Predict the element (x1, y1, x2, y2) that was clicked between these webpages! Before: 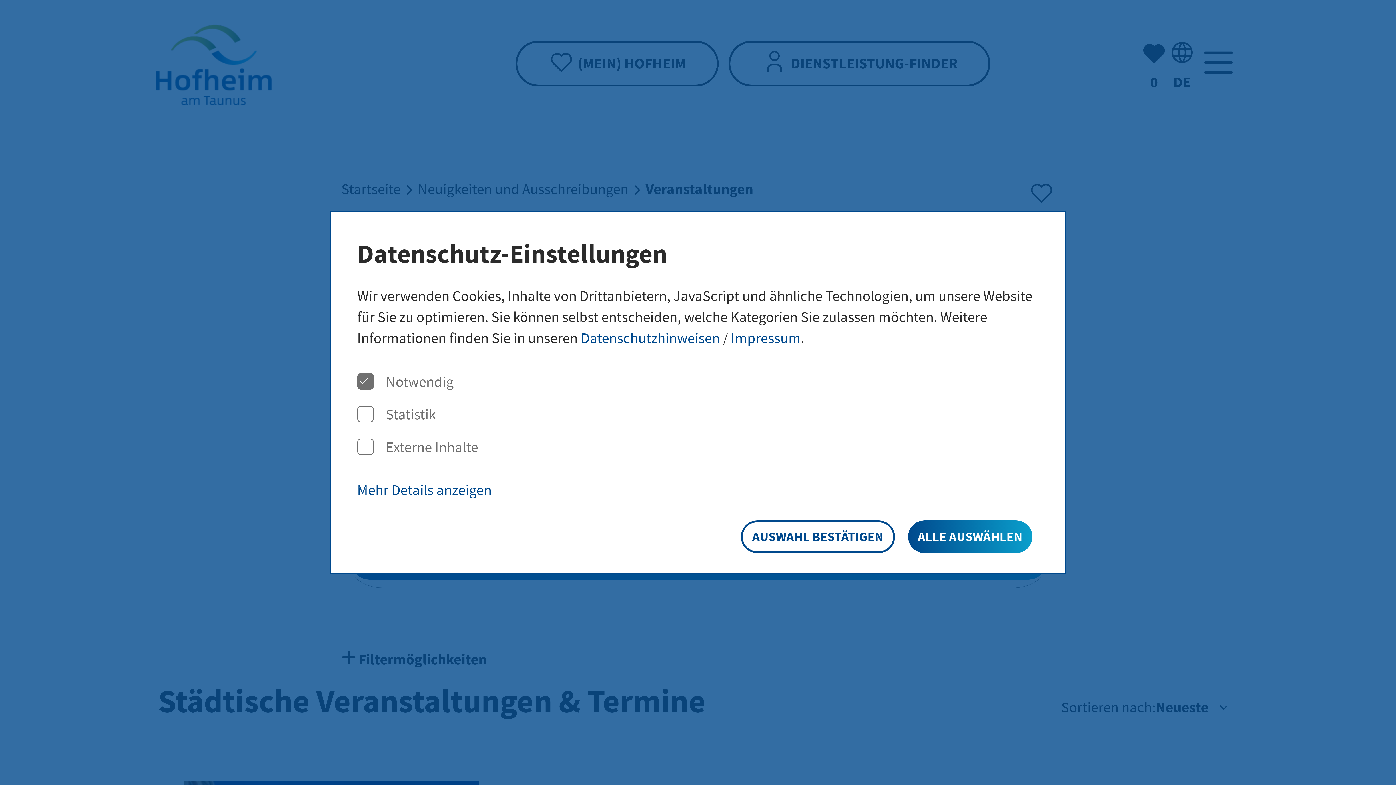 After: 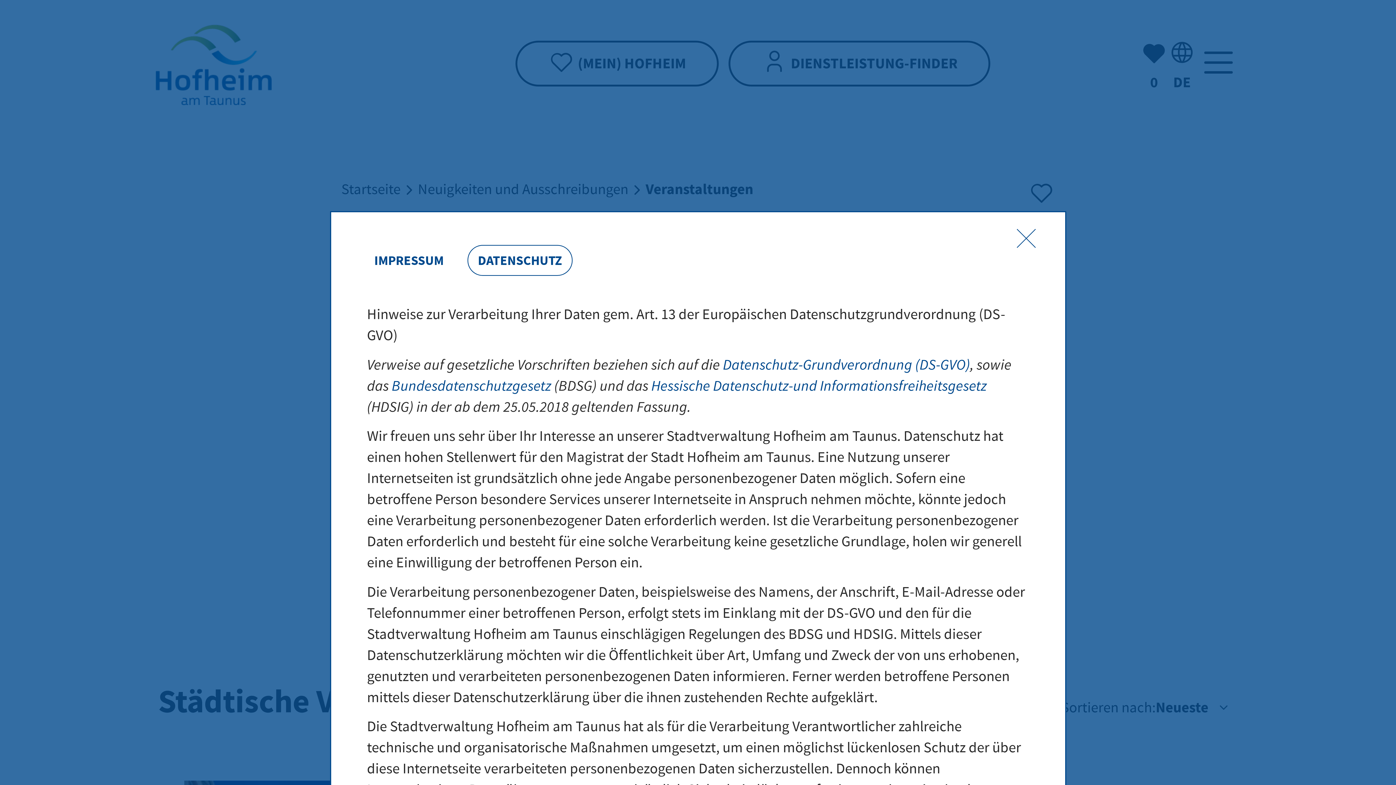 Action: bbox: (580, 327, 720, 348) label: Datenschutzhinweisen